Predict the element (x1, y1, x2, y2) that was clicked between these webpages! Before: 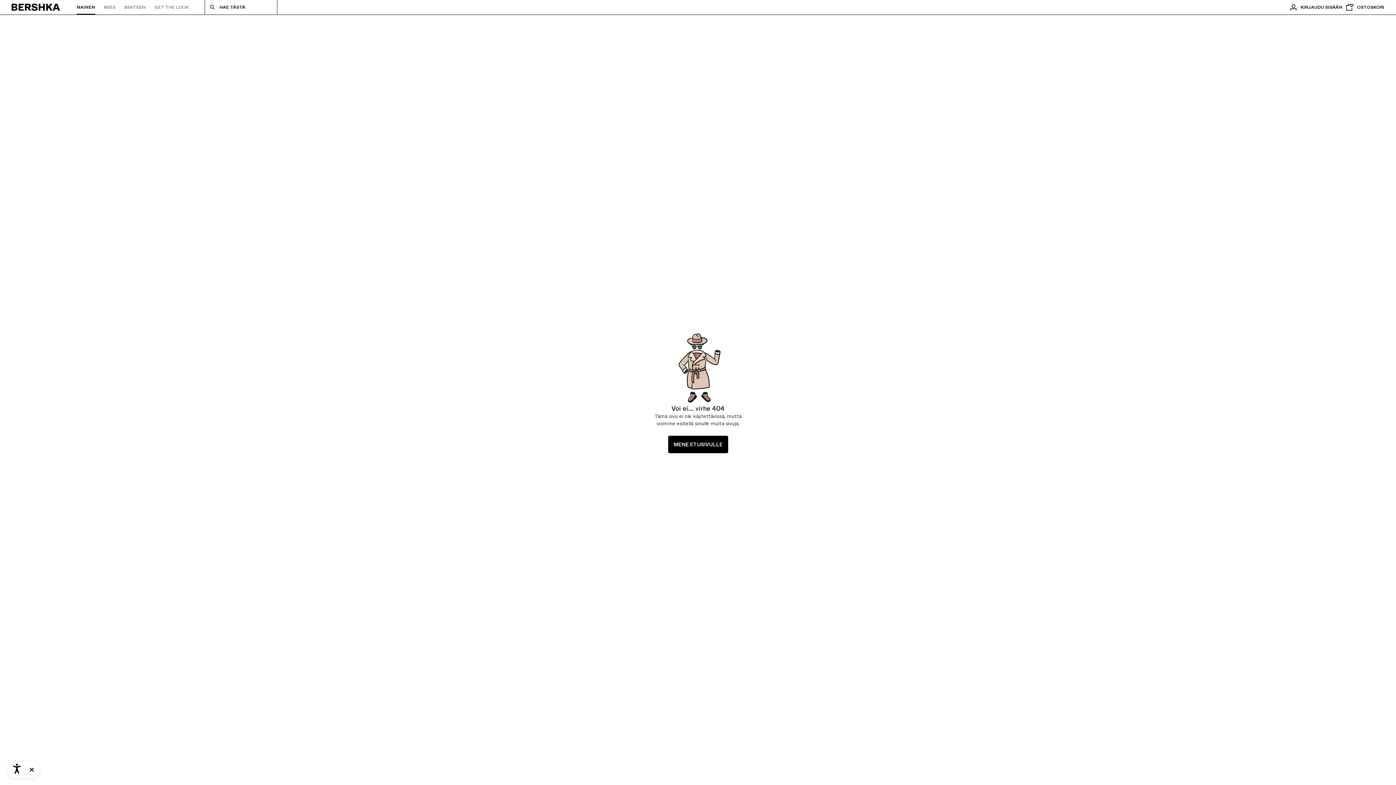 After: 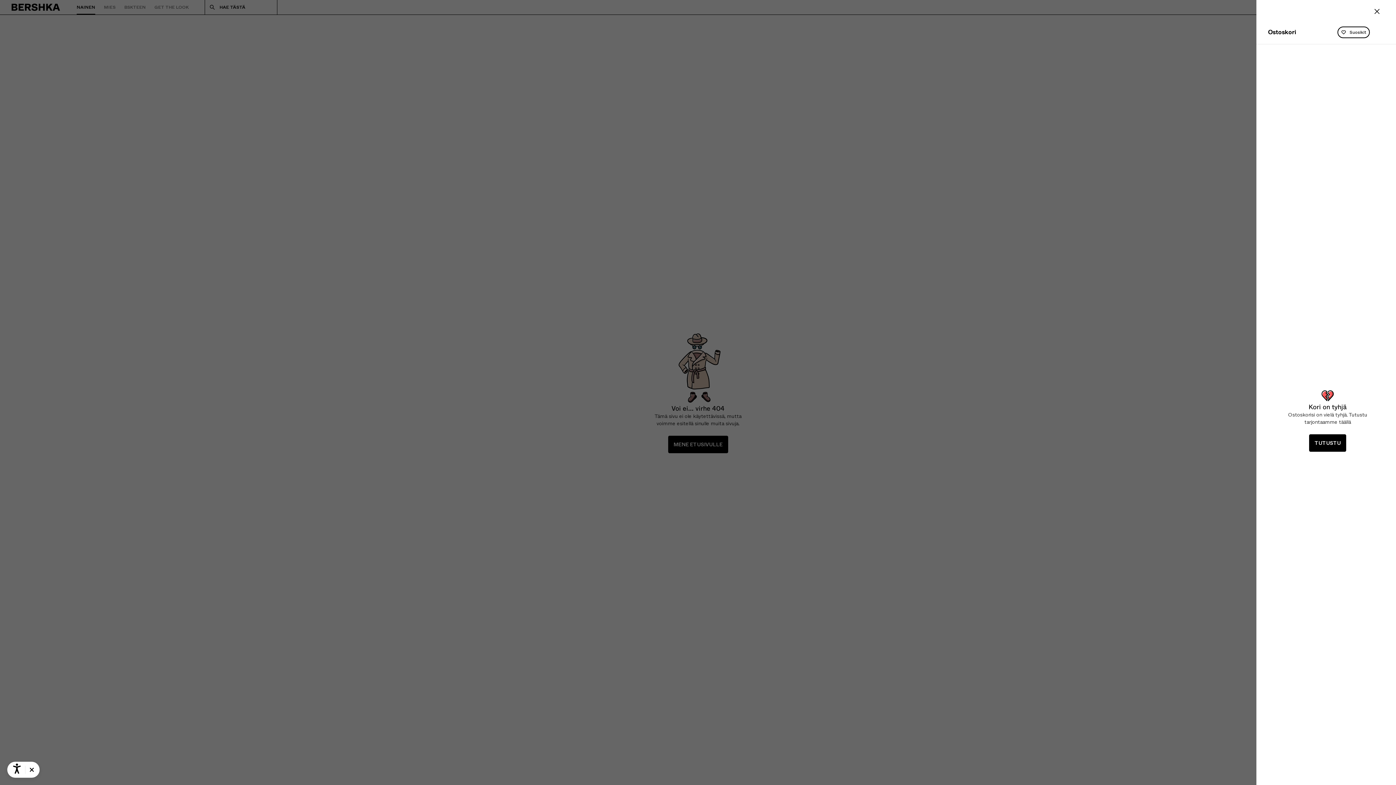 Action: bbox: (1342, 0, 1384, 14) label: Näytä ostoskori